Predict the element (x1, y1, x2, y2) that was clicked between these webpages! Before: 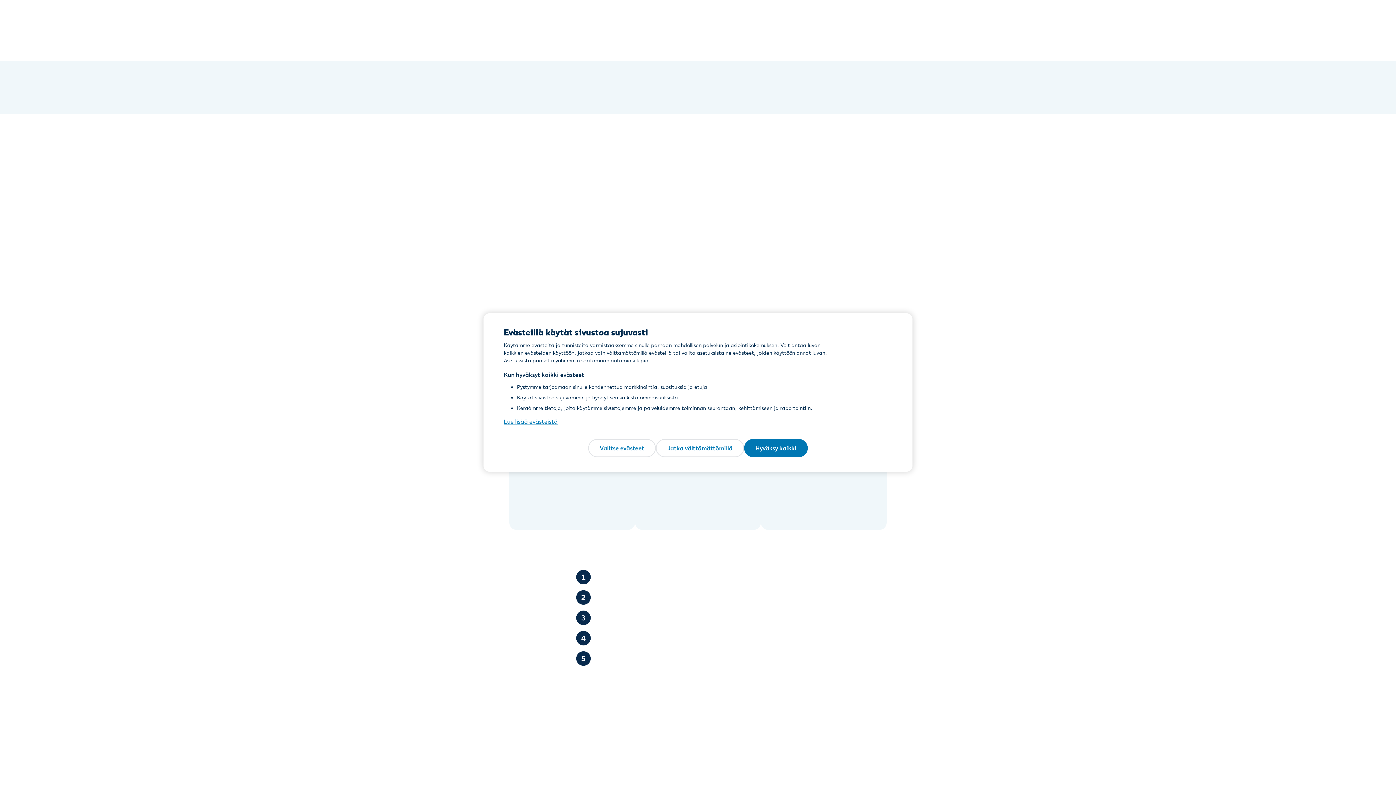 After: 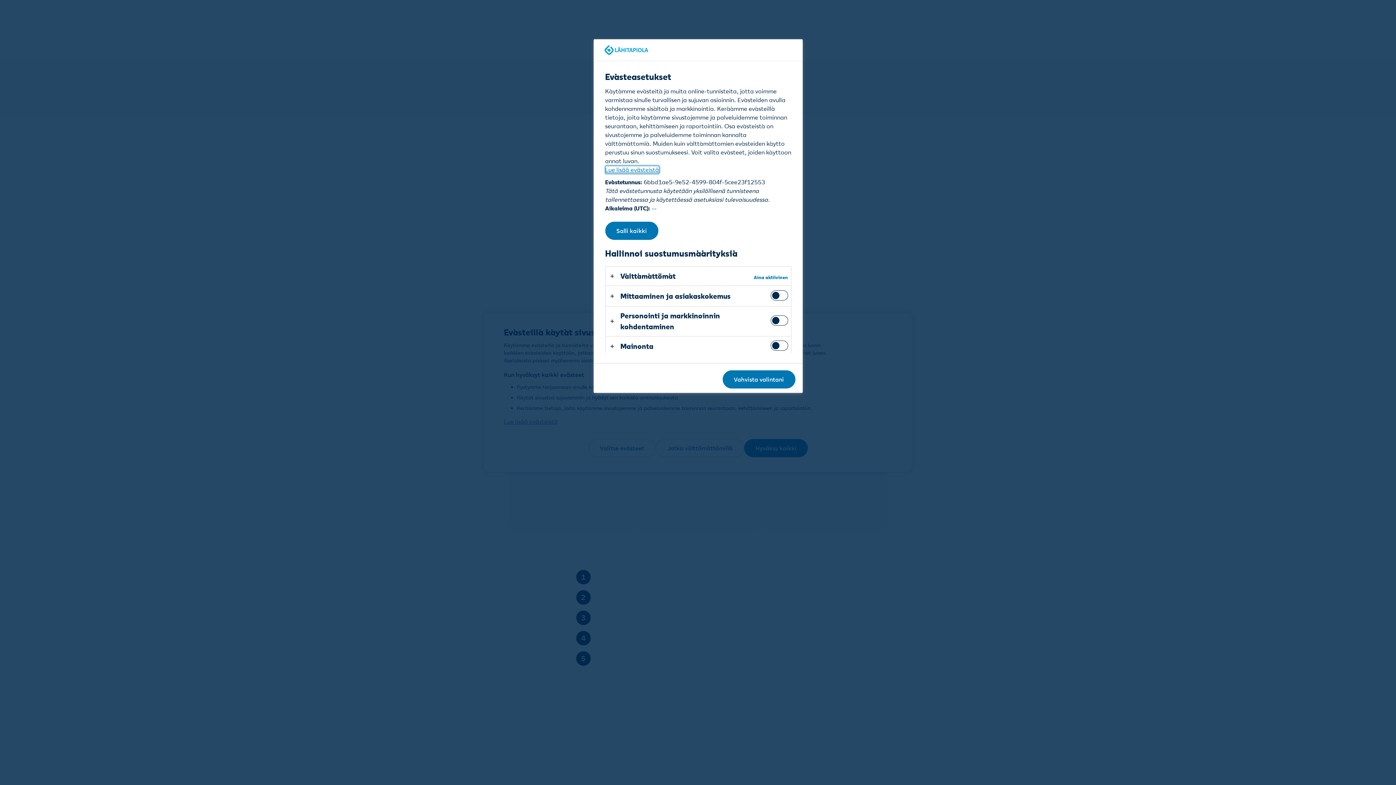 Action: label: Valitse evästeet bbox: (588, 439, 656, 457)